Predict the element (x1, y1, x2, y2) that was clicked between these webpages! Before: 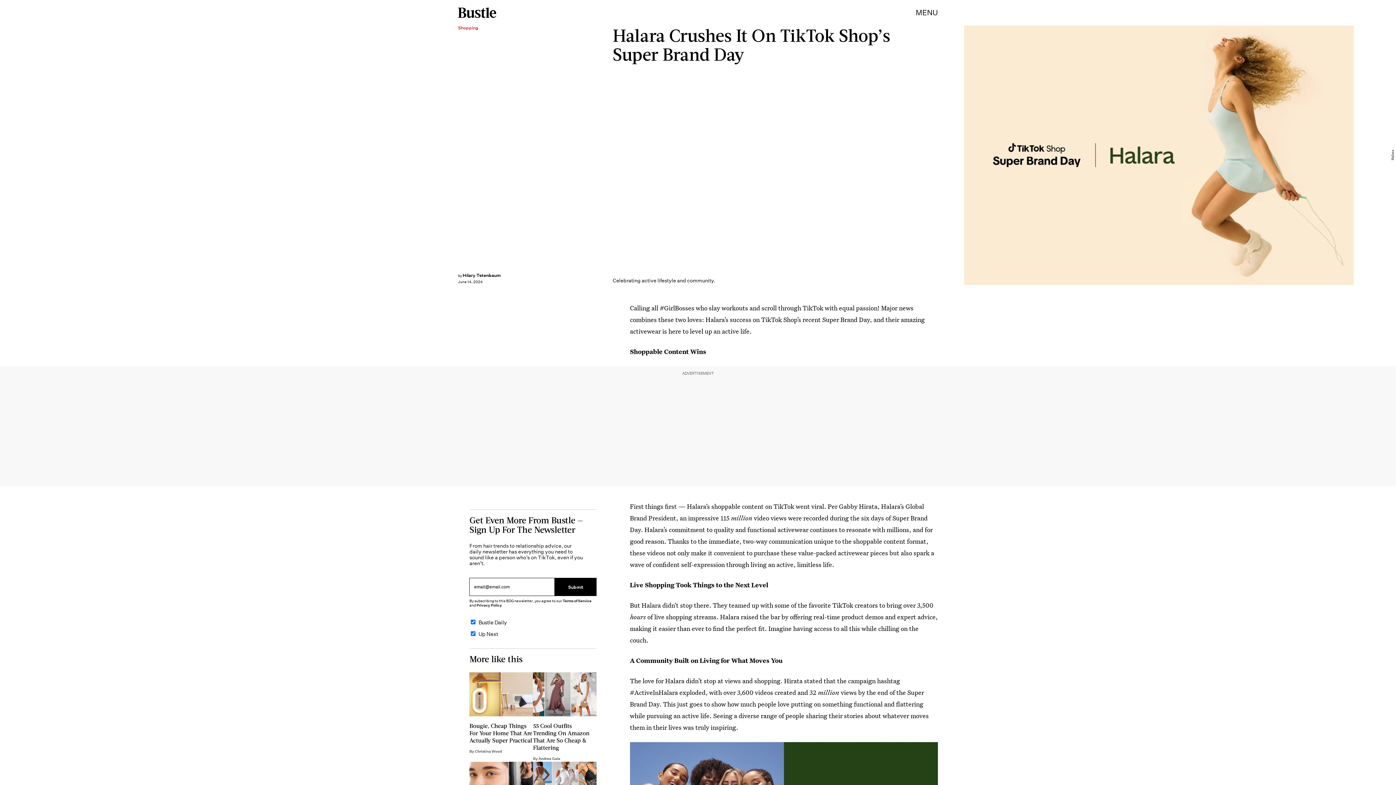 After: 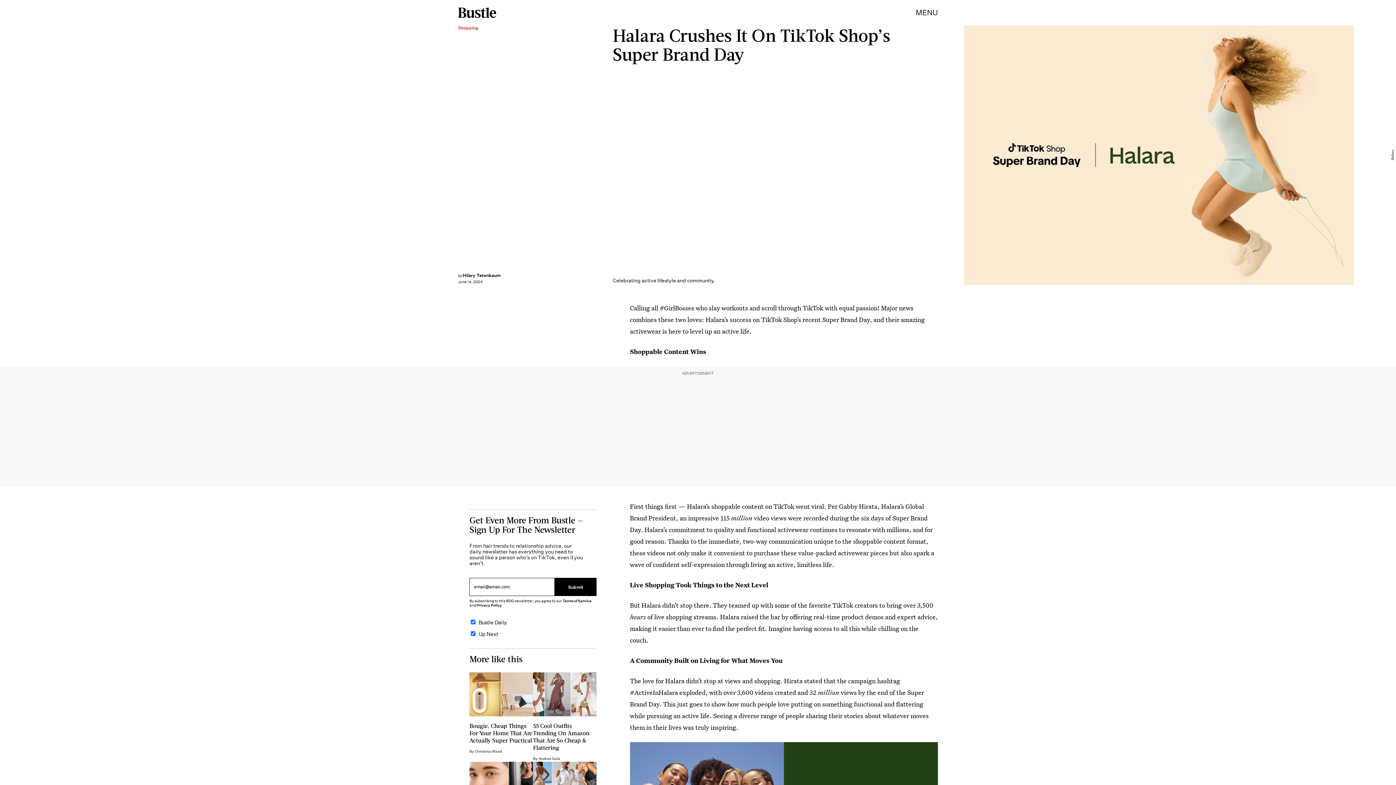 Action: bbox: (562, 598, 591, 603) label: Terms of Service